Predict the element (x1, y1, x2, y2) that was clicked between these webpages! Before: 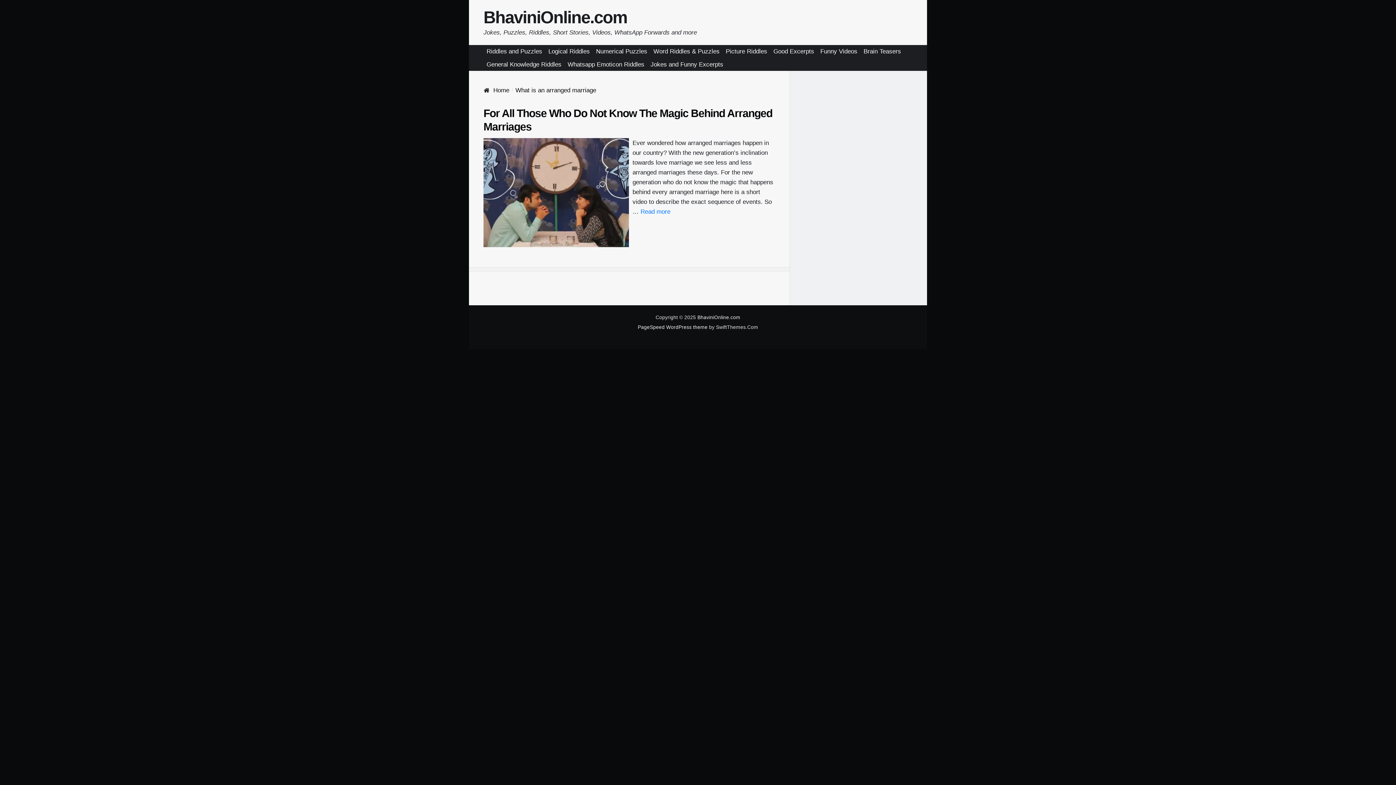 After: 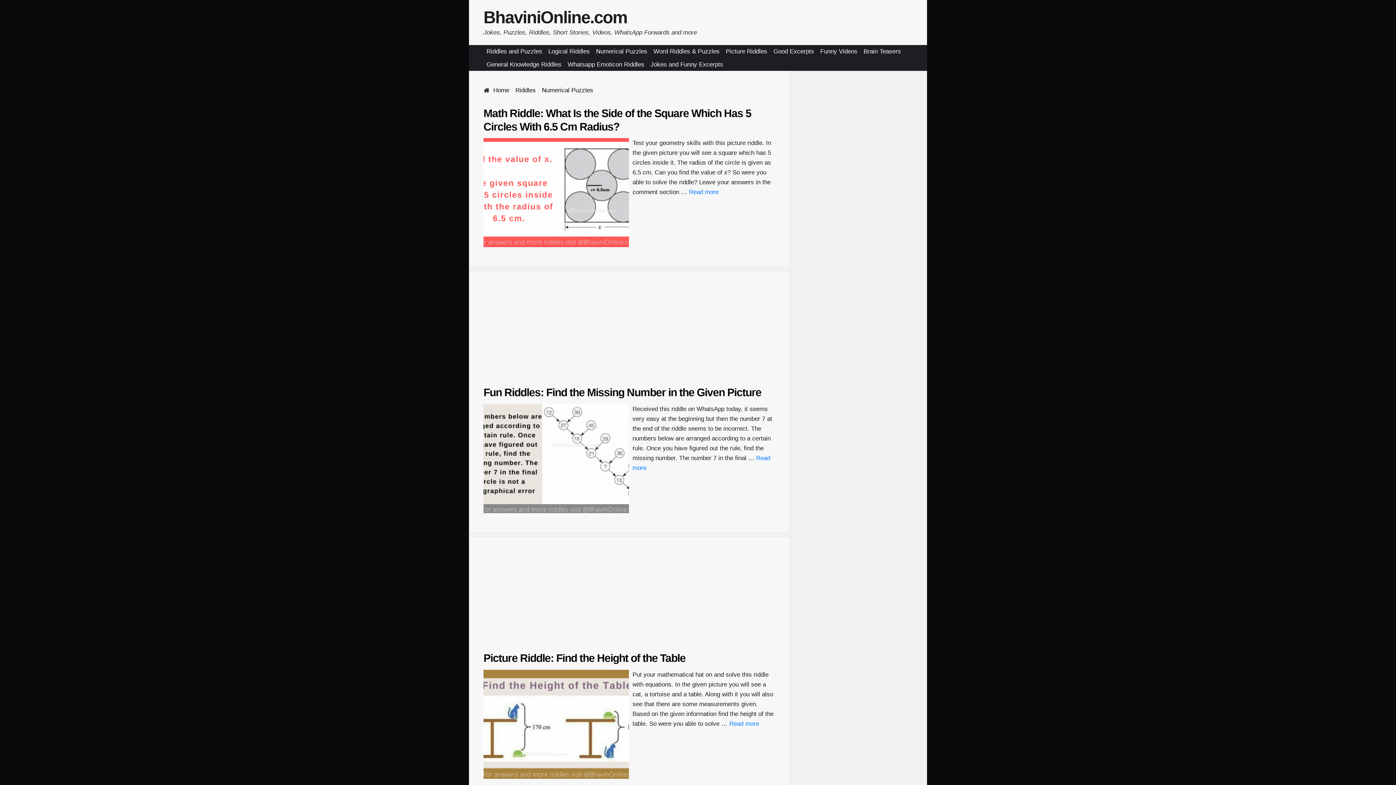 Action: label: Numerical Puzzles bbox: (593, 45, 650, 58)